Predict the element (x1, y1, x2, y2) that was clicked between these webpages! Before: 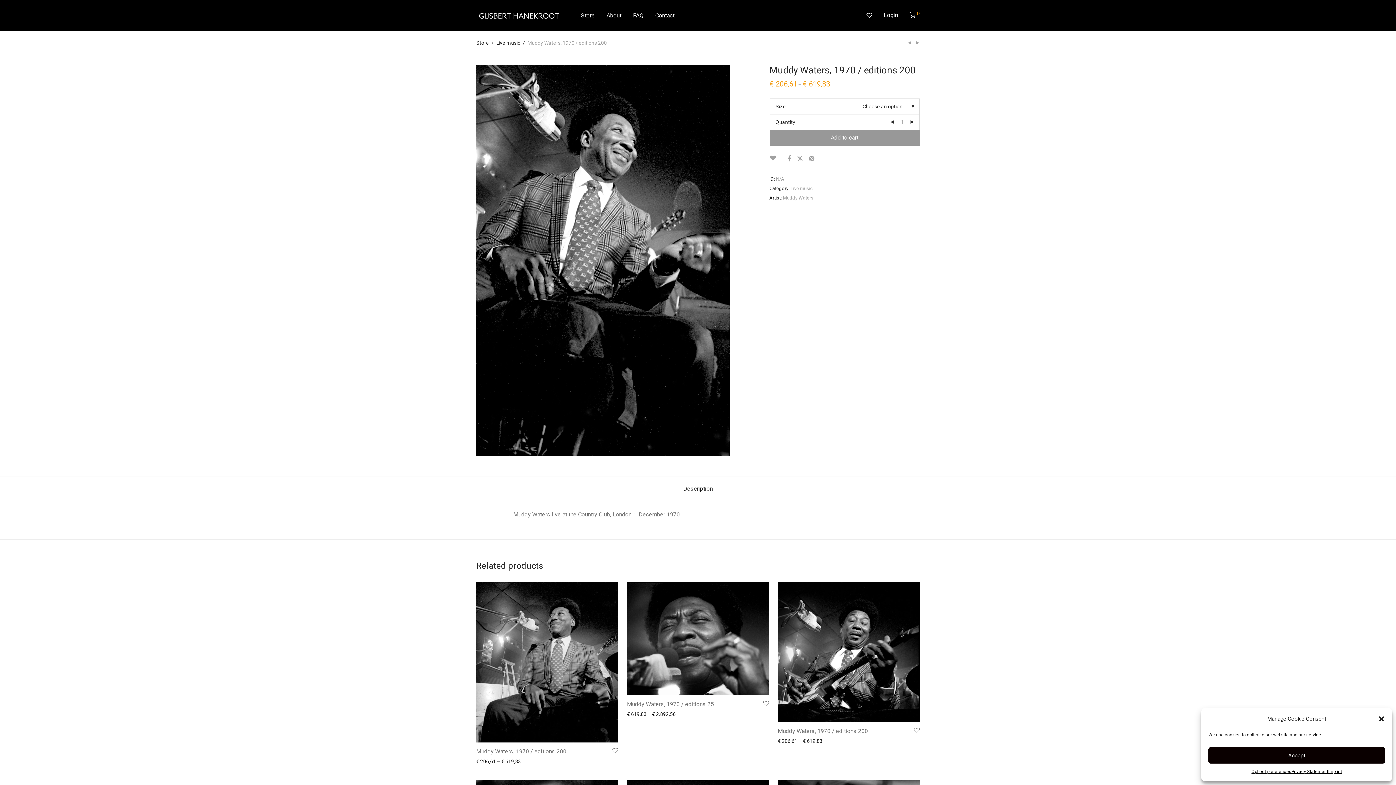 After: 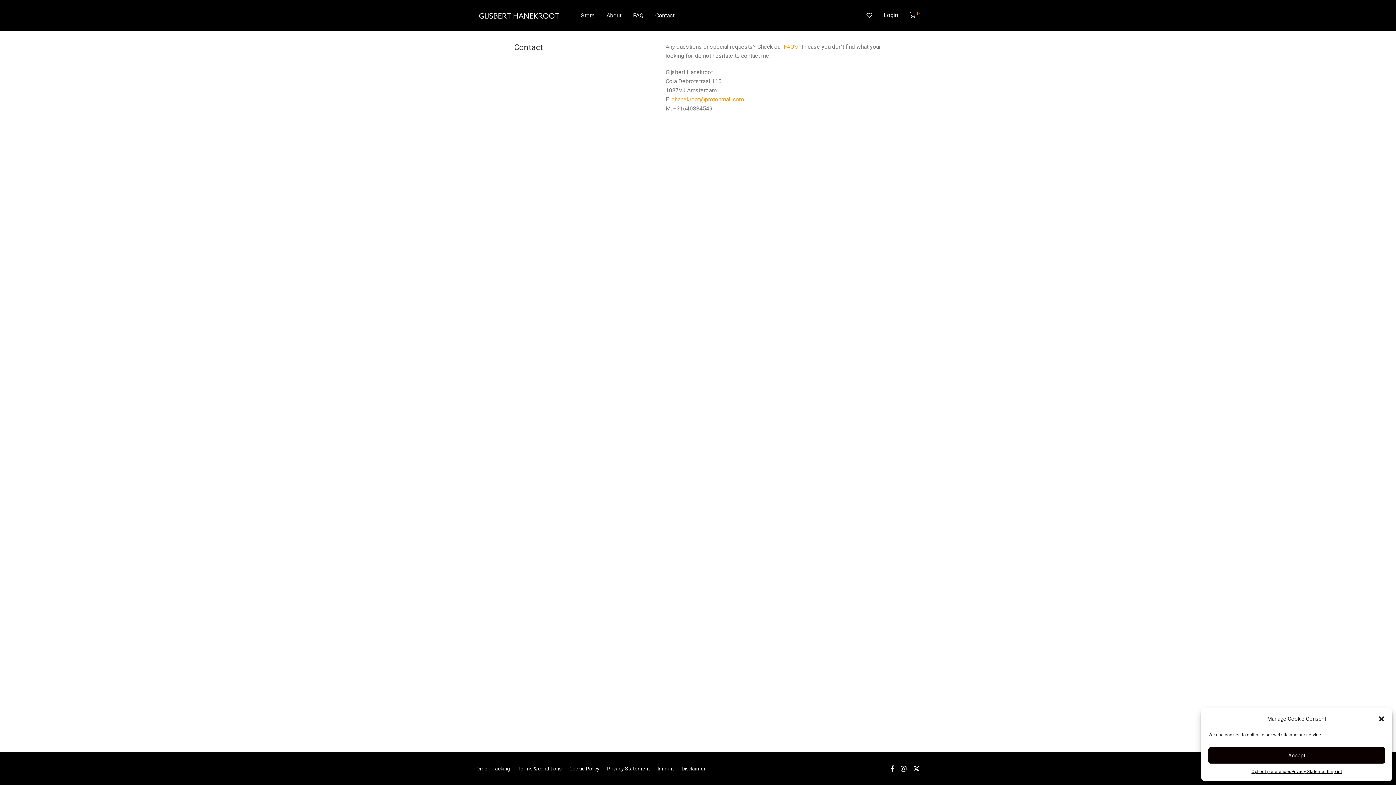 Action: label: Contact bbox: (649, 7, 680, 24)